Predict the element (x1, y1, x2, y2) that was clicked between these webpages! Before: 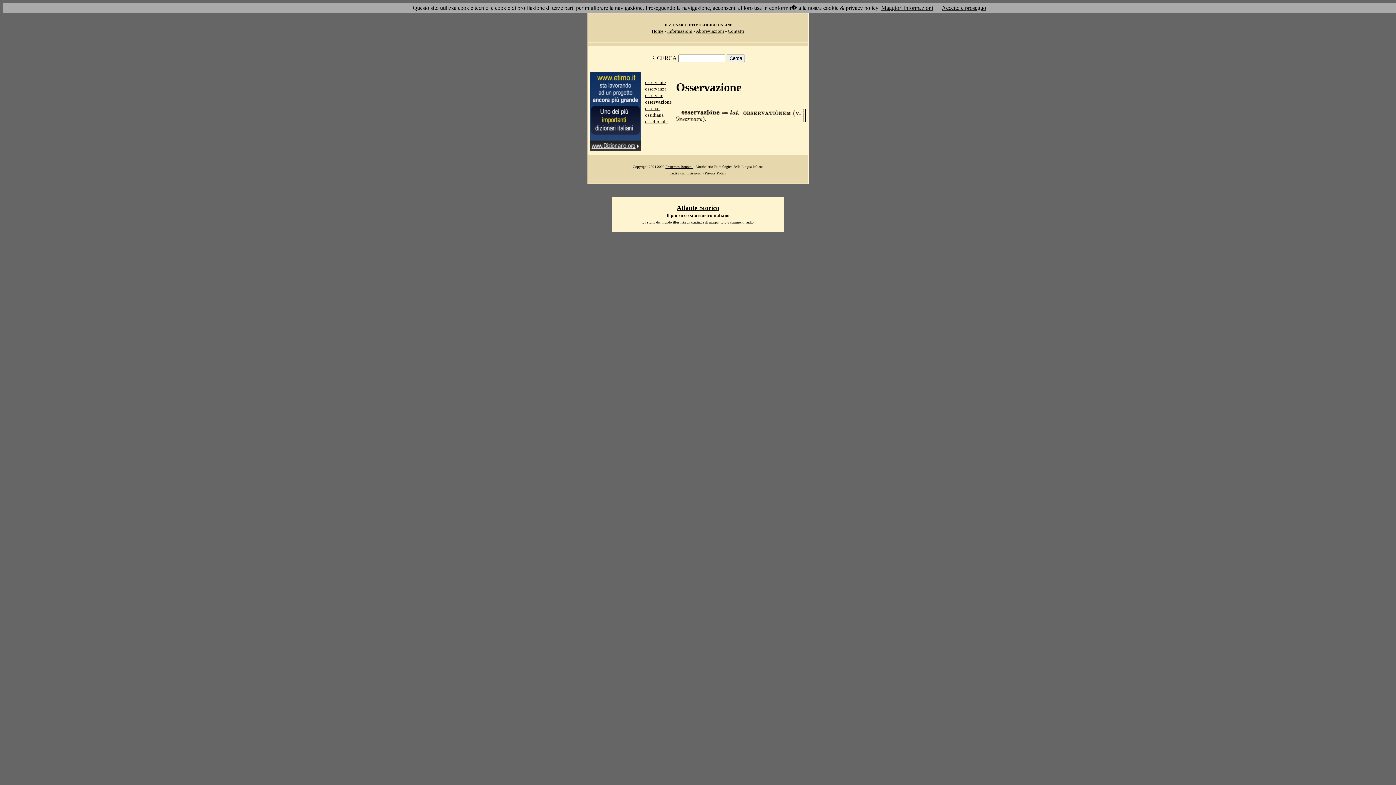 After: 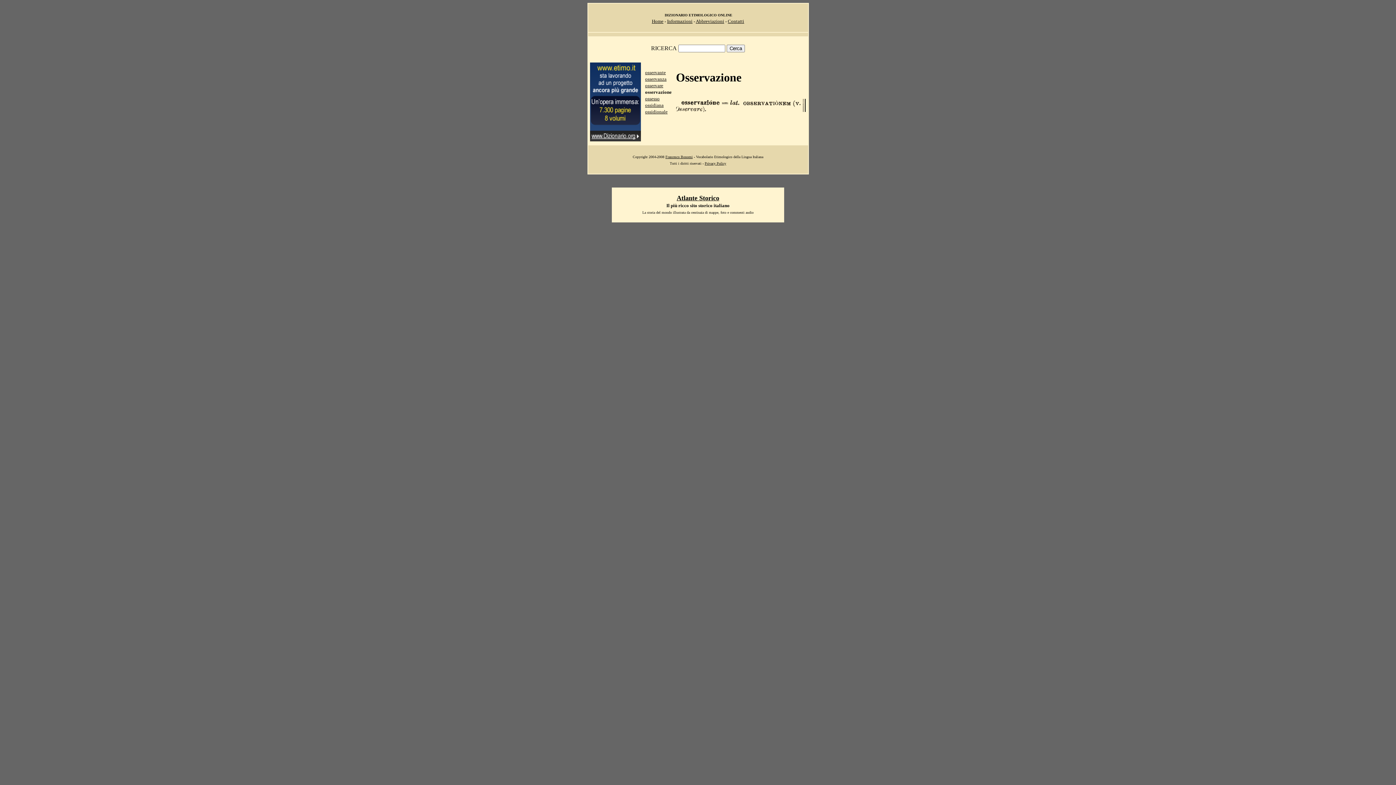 Action: bbox: (942, 4, 986, 10) label: Accetto e proseguo